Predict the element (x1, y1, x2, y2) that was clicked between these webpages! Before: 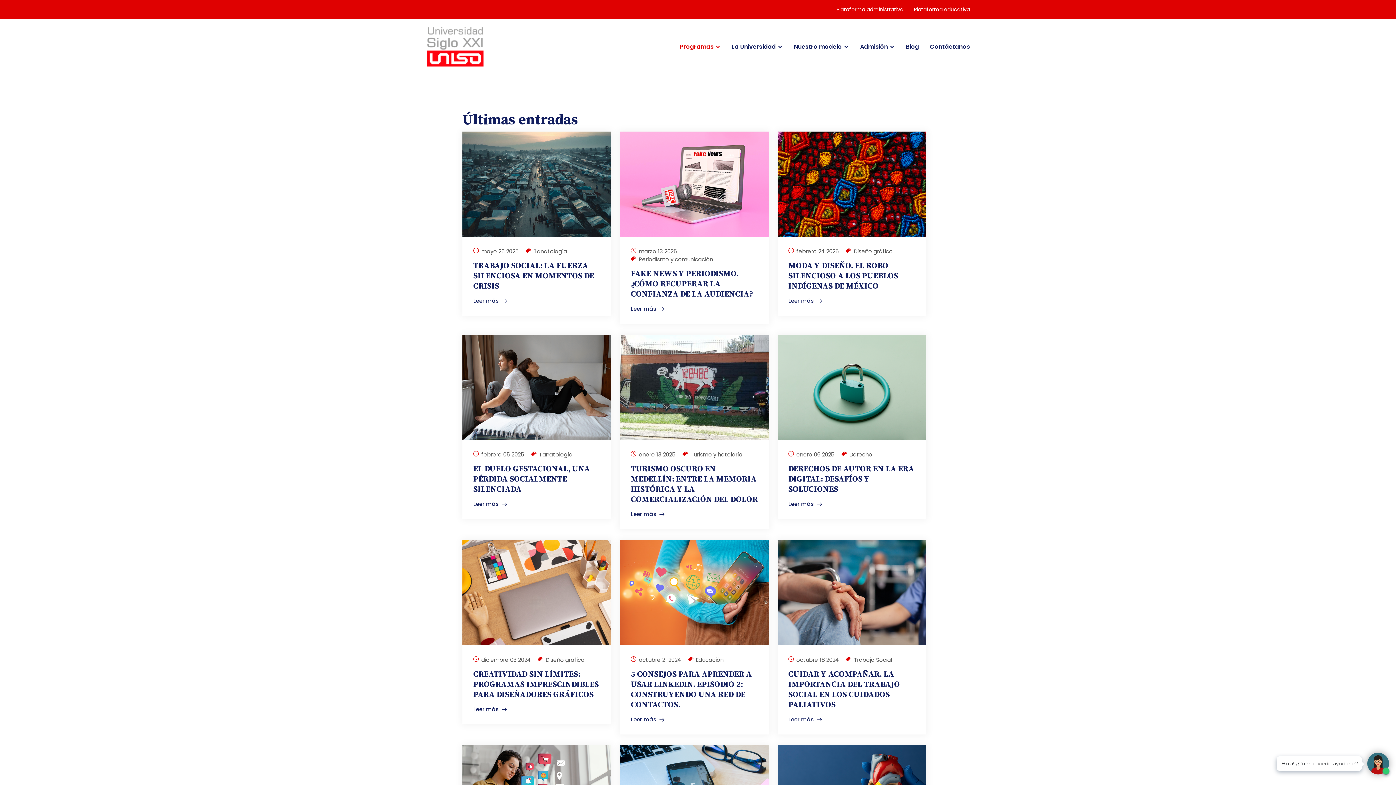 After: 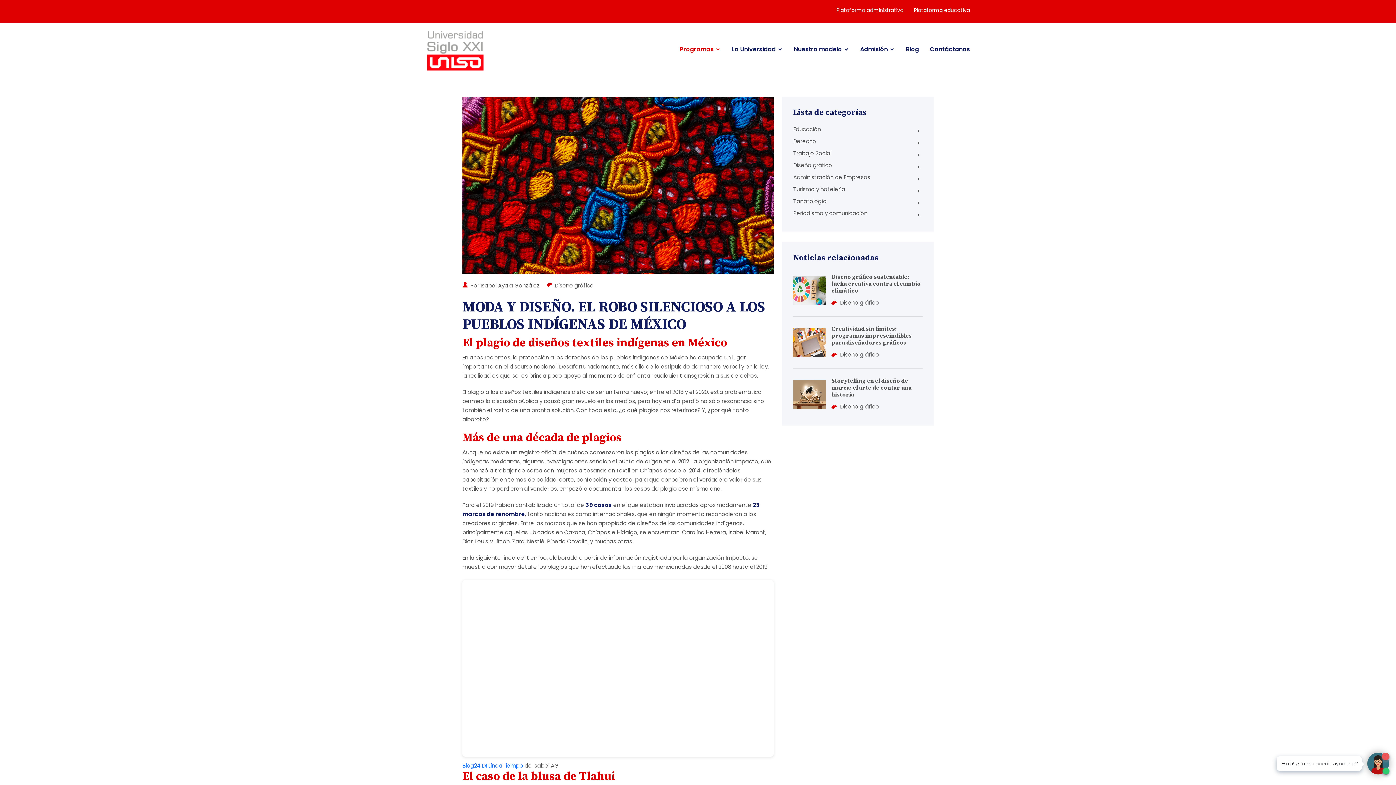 Action: bbox: (788, 261, 915, 291) label: MODA Y DISEÑO. EL ROBO SILENCIOSO A LOS PUEBLOS INDÍGENAS DE MÉXICO